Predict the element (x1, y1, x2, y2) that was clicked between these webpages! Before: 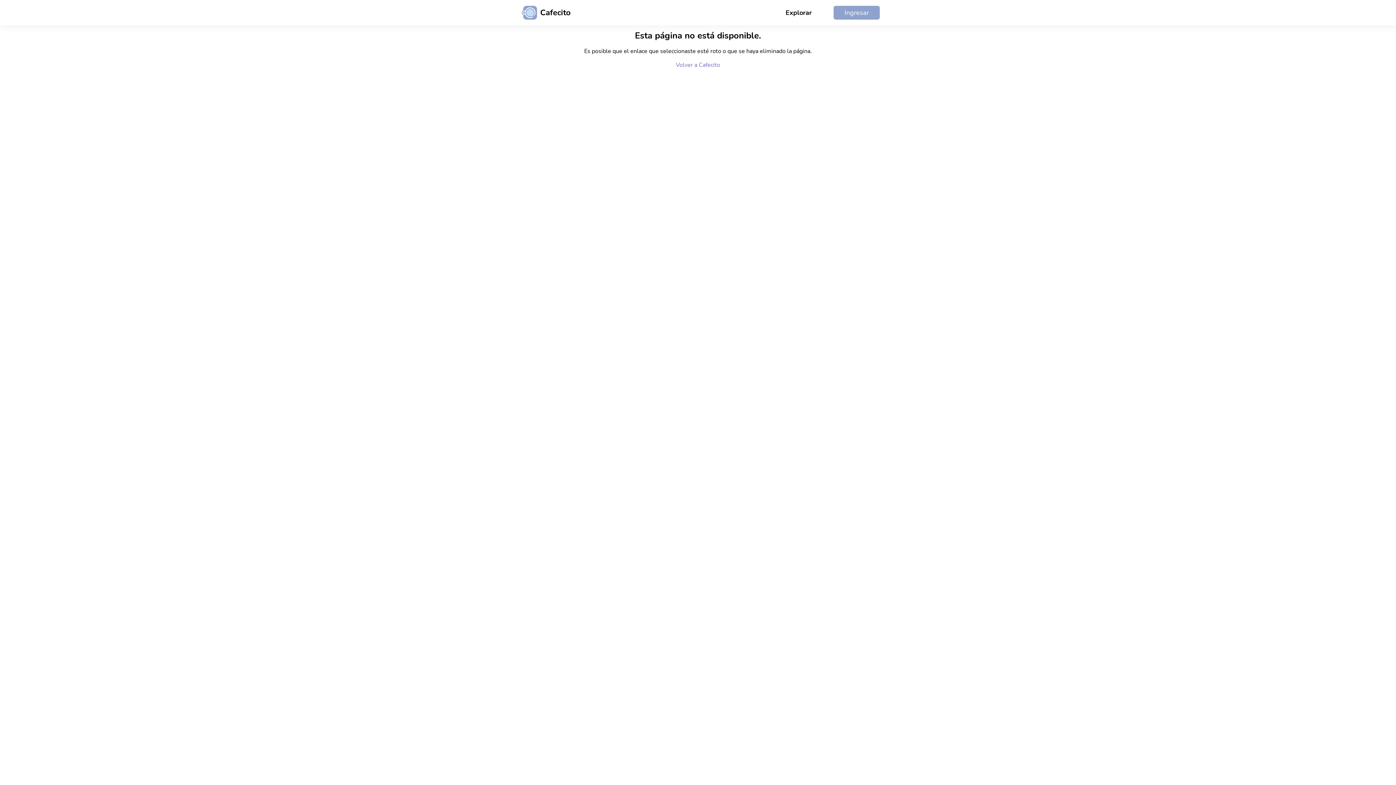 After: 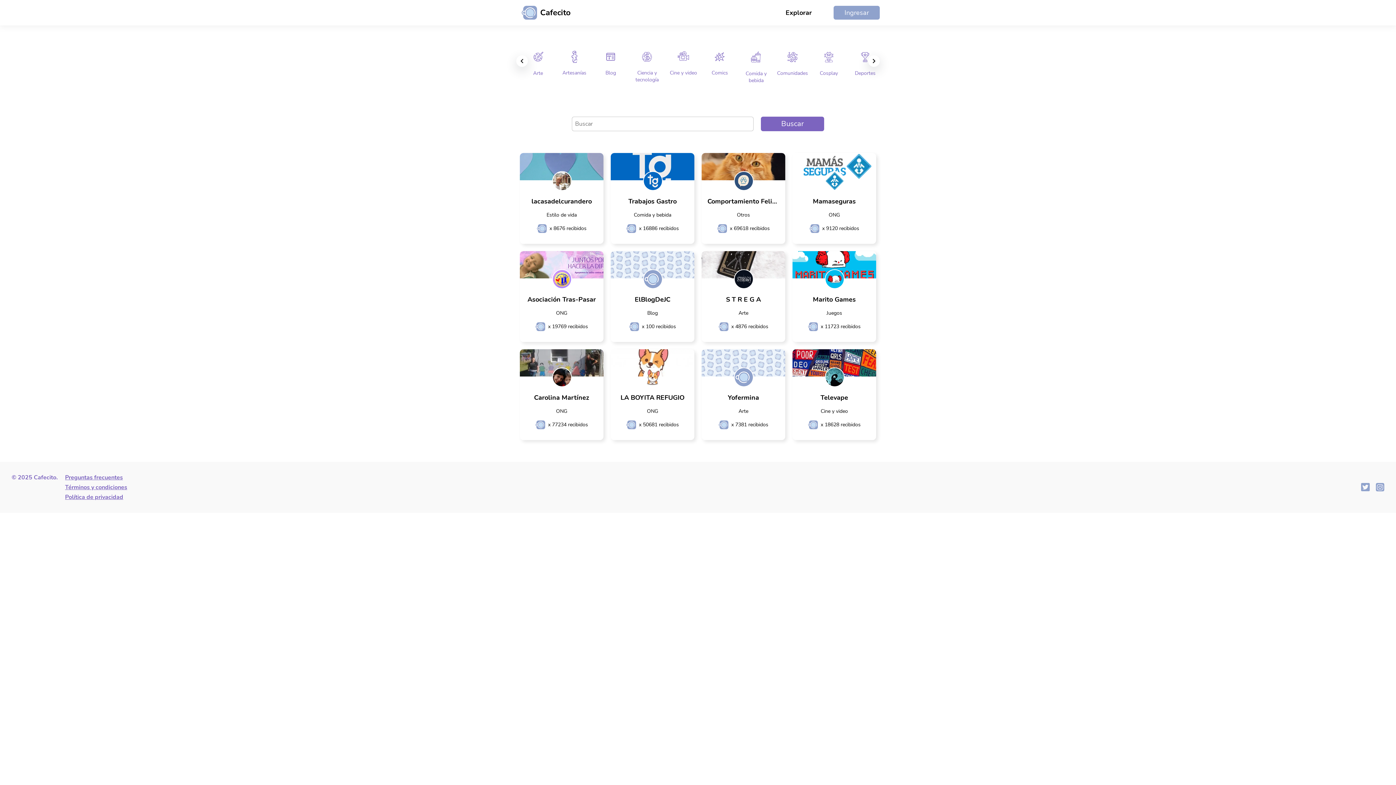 Action: bbox: (774, 5, 822, 19) label: Explorar